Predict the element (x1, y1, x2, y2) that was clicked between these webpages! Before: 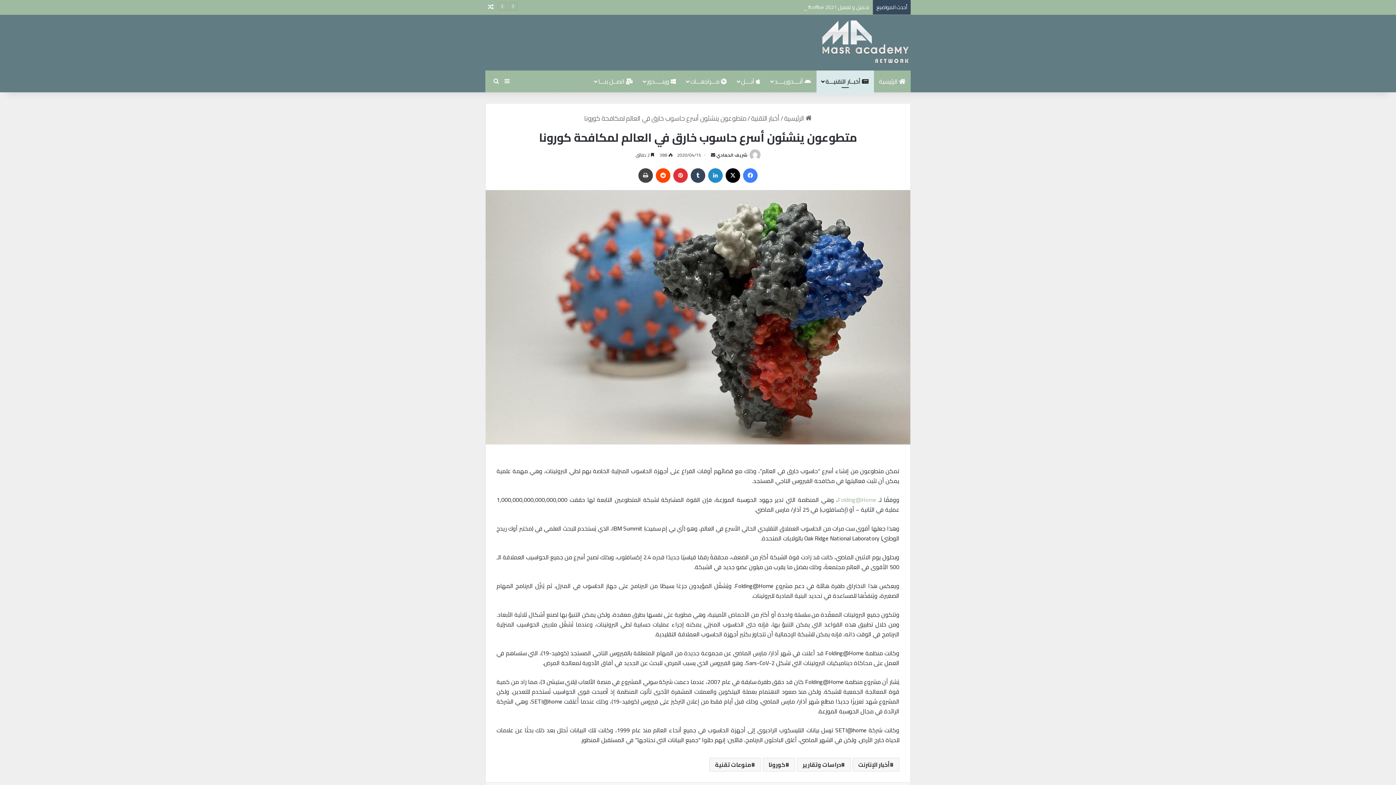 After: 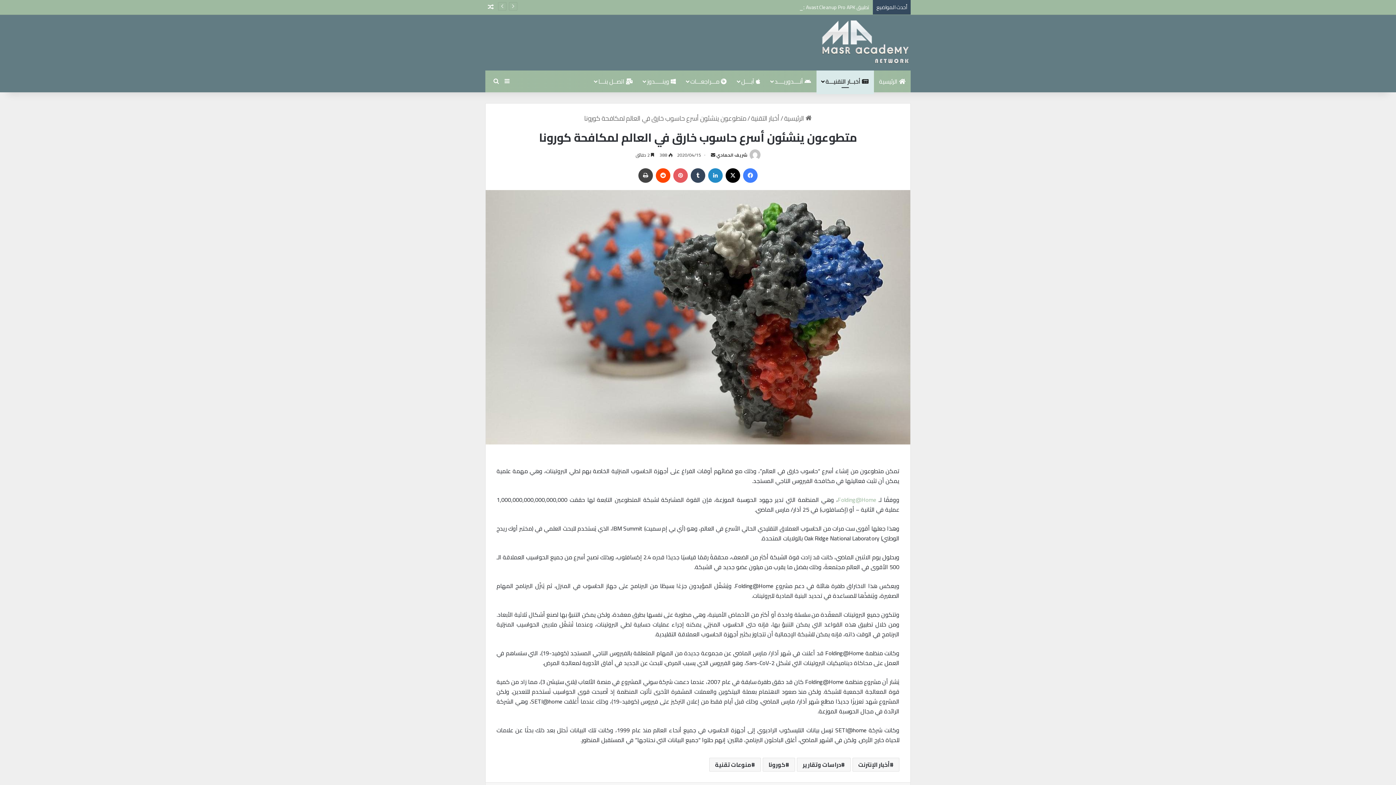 Action: label: بينتيريست bbox: (673, 168, 688, 182)